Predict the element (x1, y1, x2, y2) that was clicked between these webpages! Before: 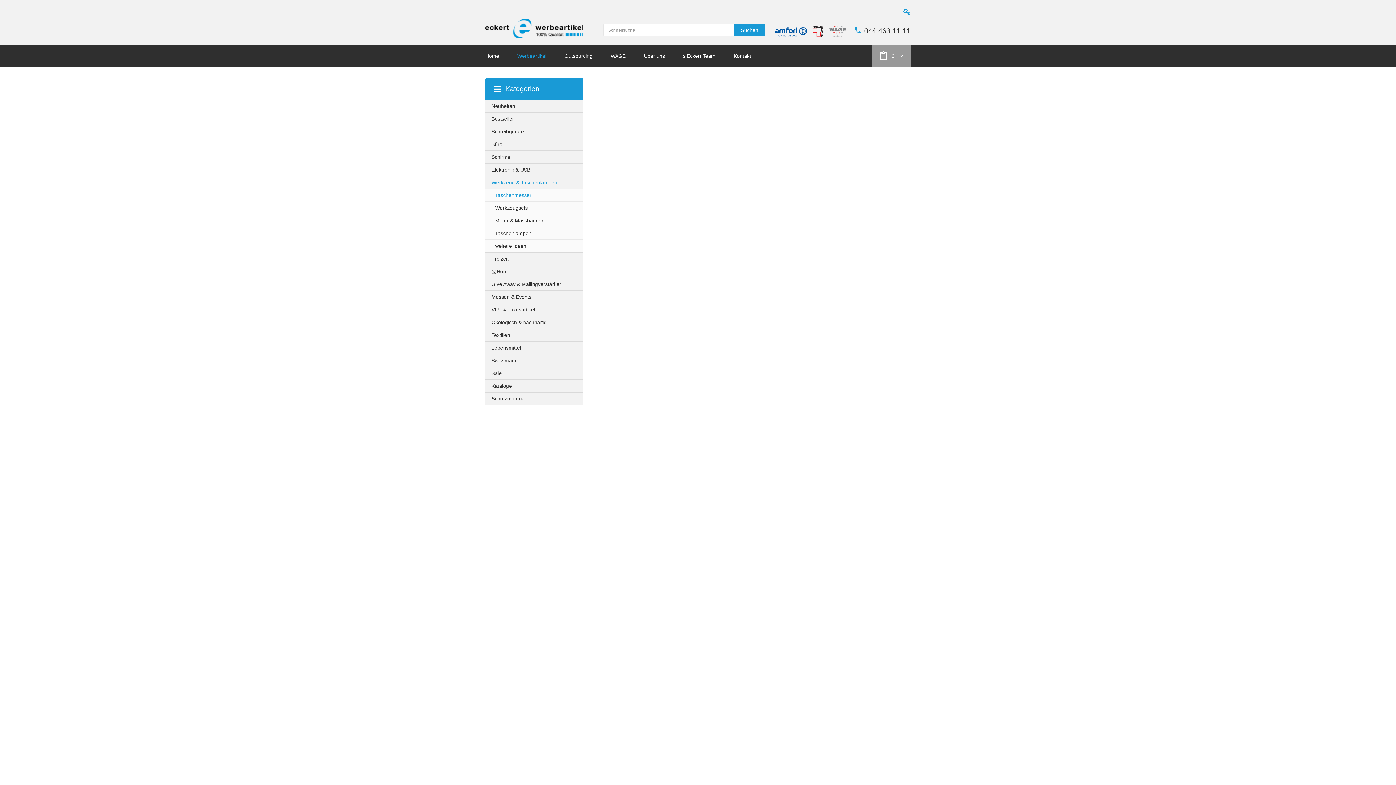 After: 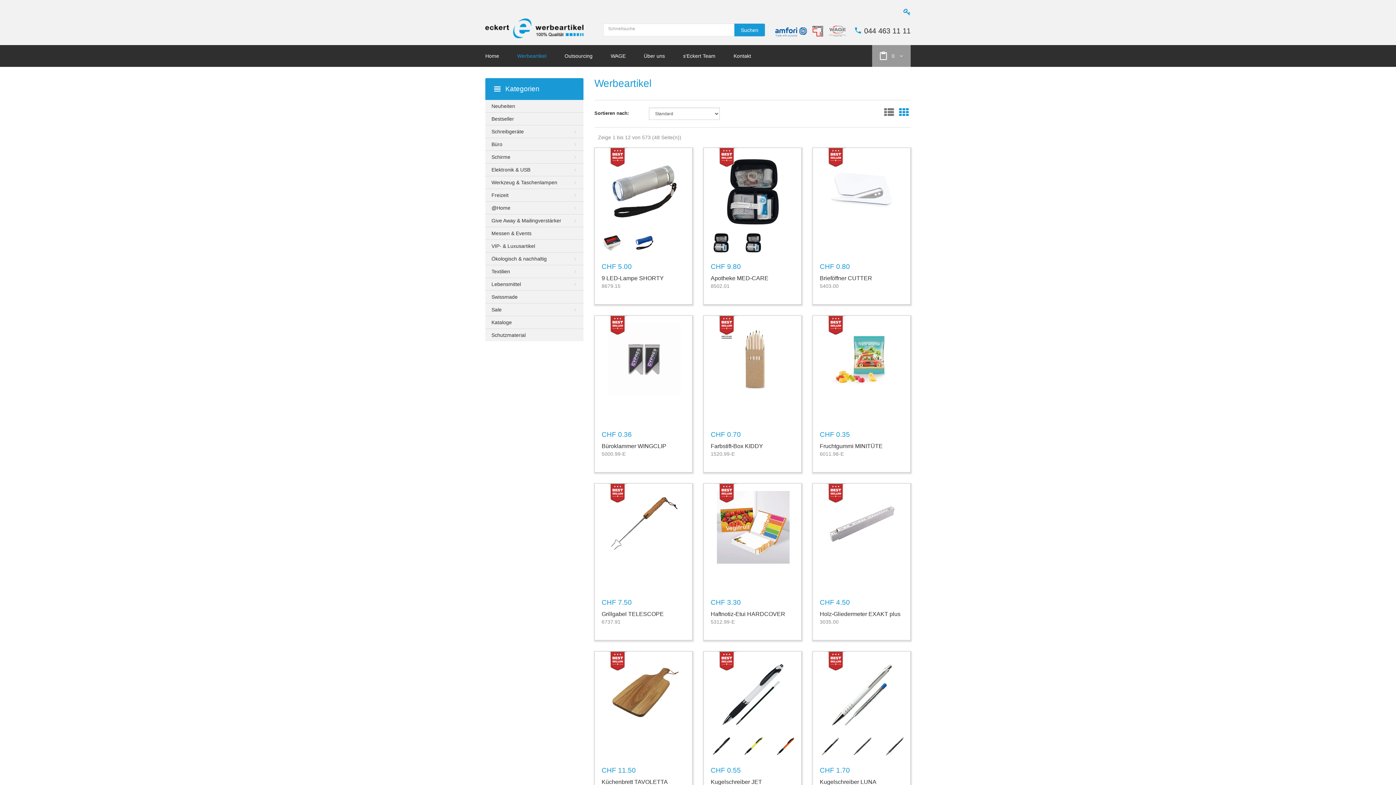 Action: bbox: (517, 53, 546, 58) label: Werbeartikel